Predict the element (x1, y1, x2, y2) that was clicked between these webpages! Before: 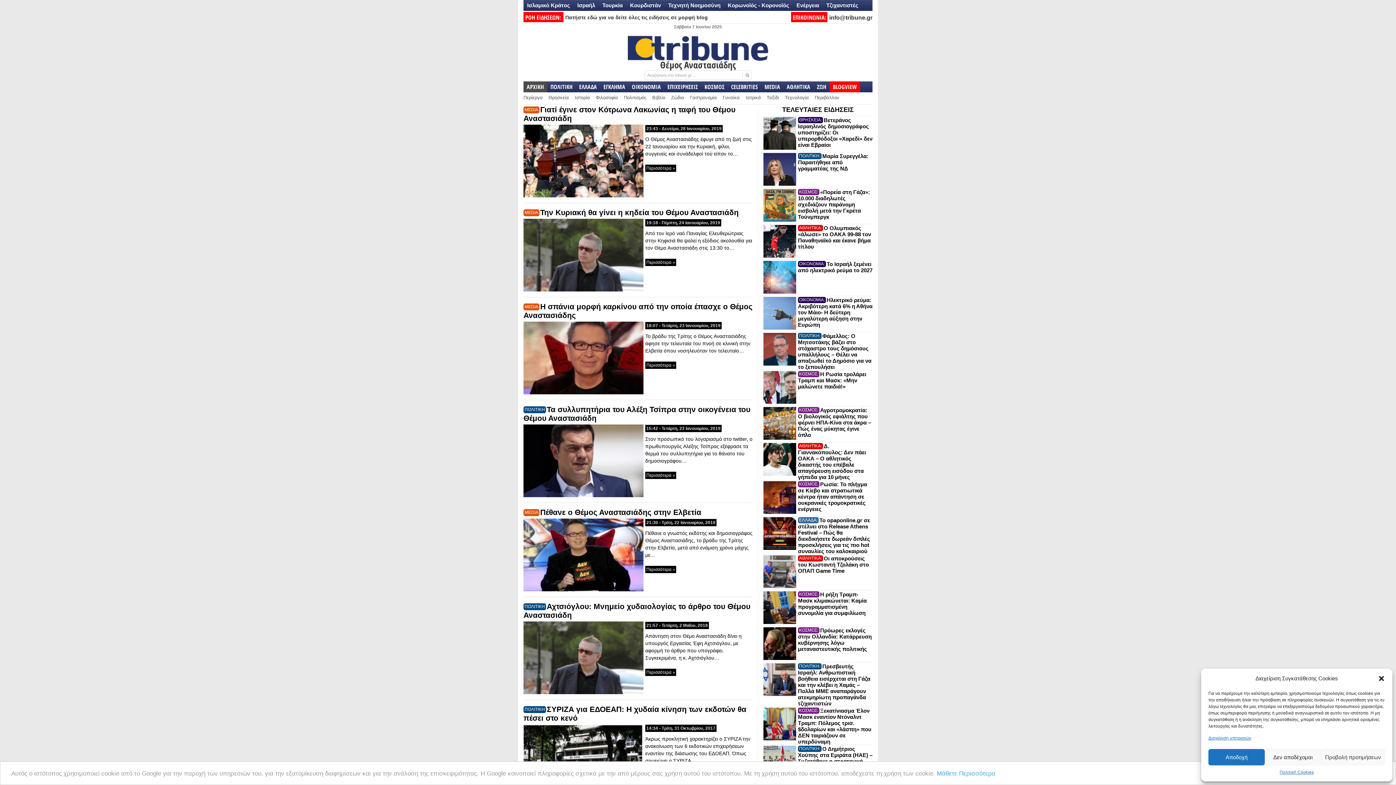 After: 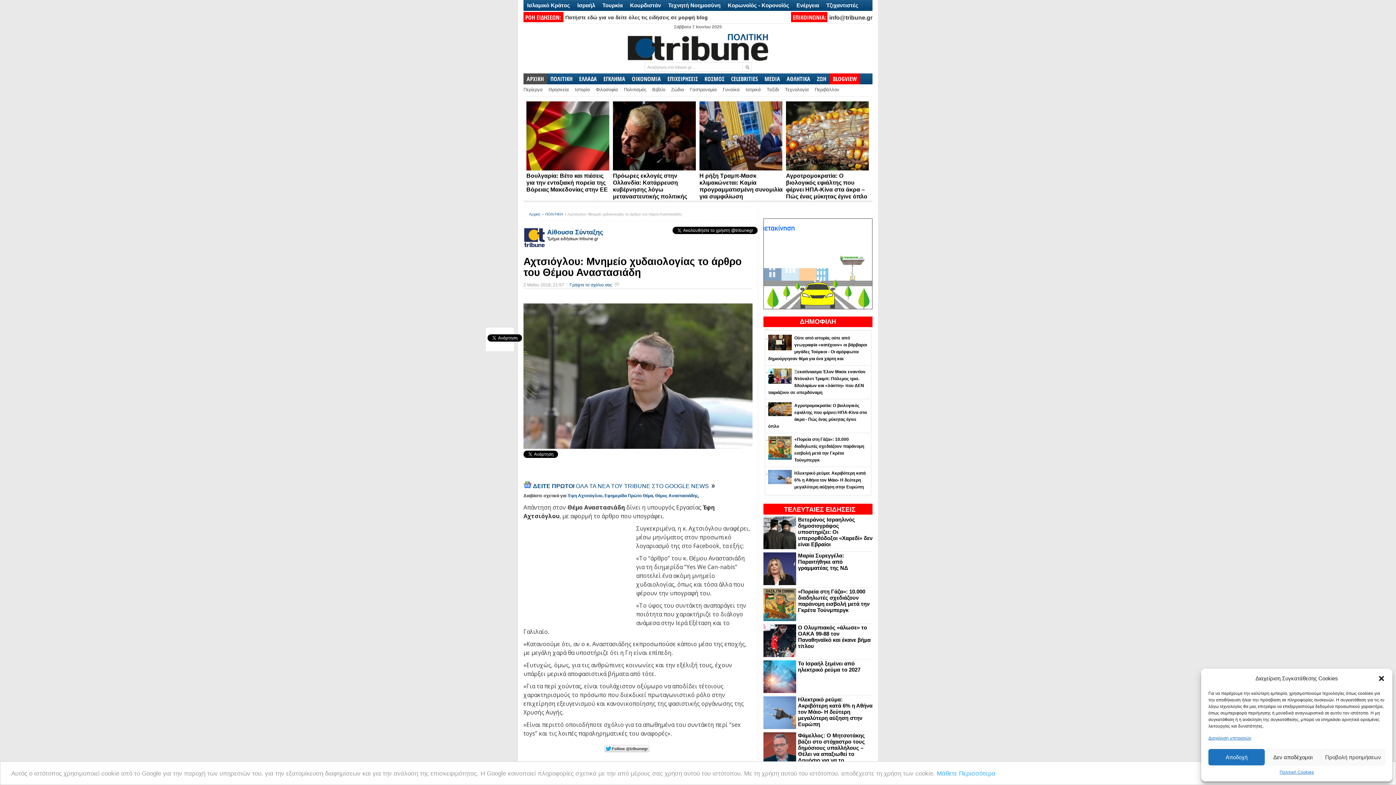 Action: bbox: (523, 690, 643, 695)